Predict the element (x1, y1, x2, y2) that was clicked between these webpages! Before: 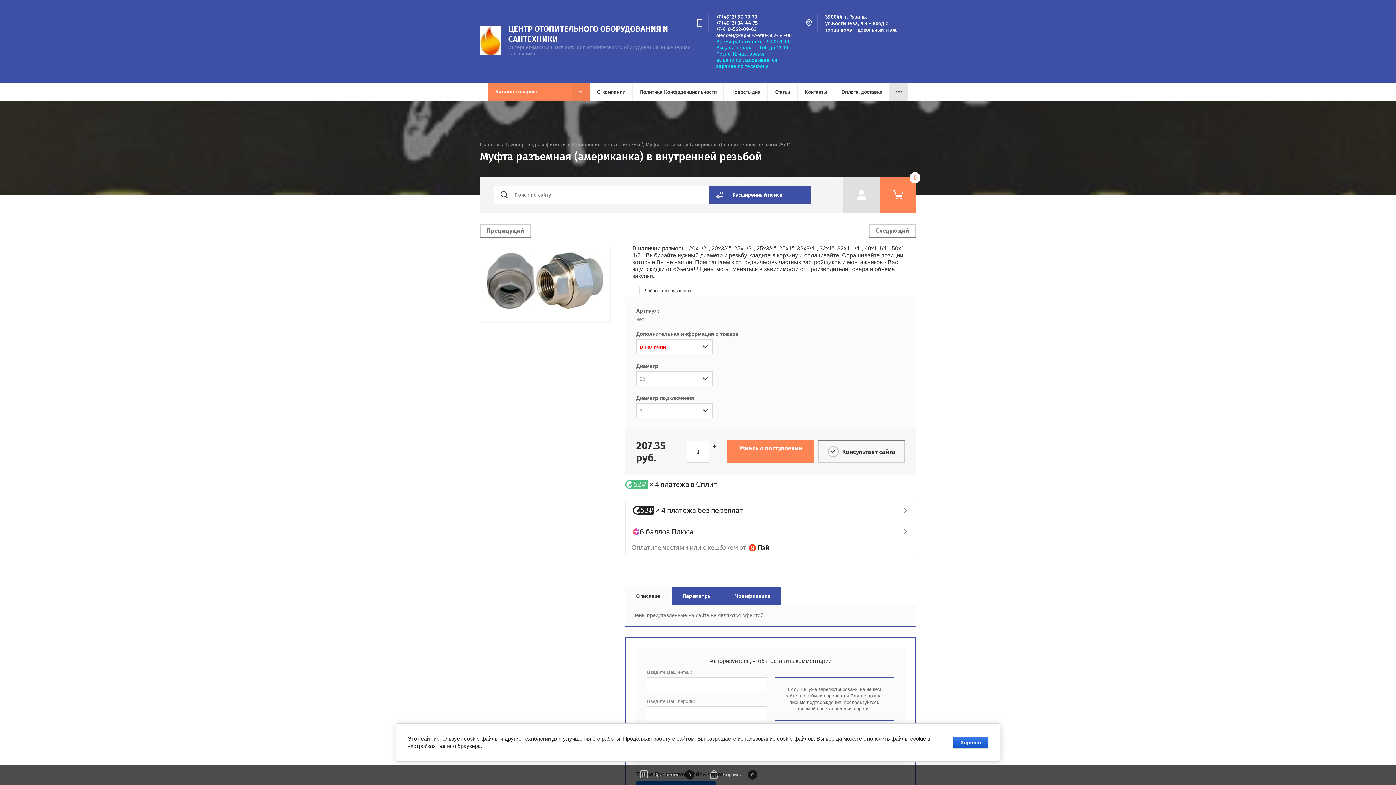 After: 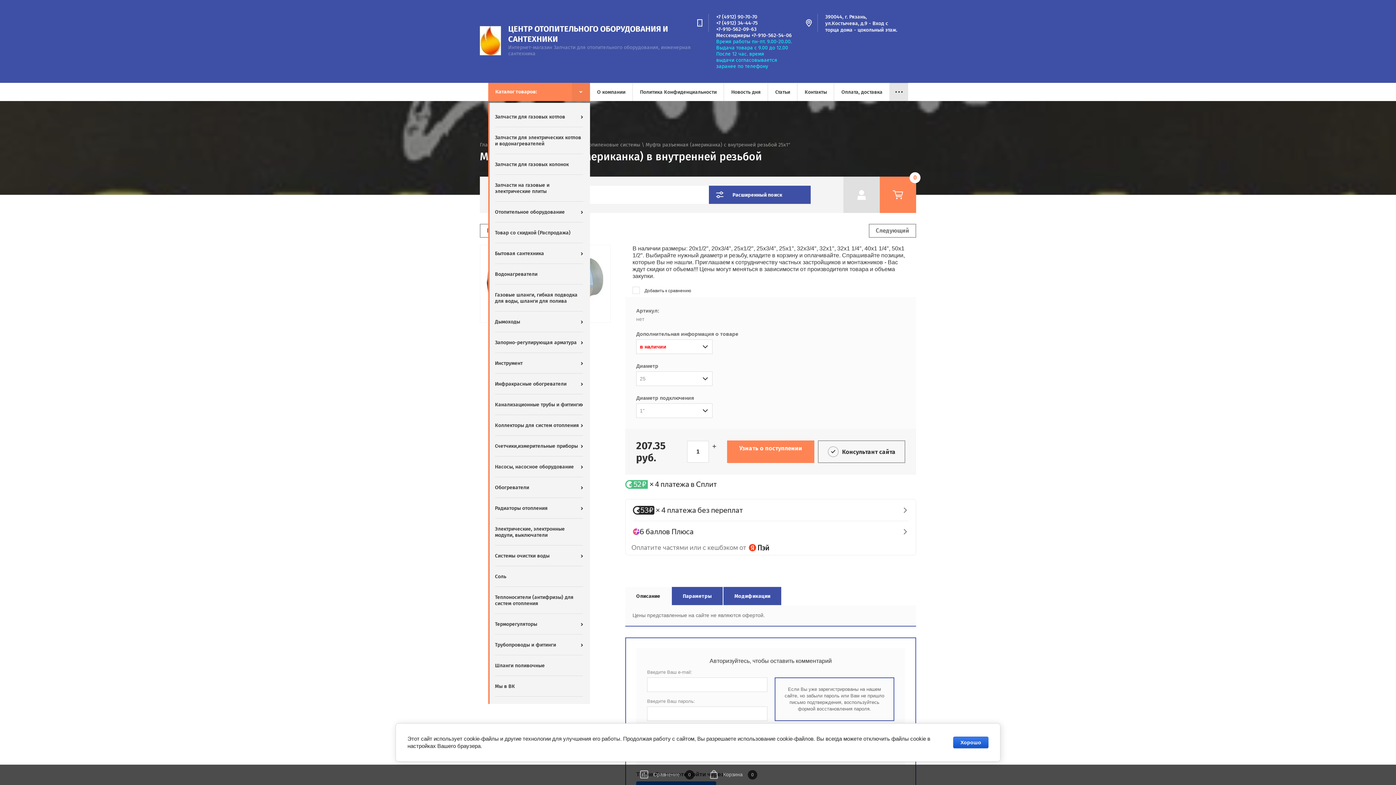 Action: bbox: (488, 82, 590, 101) label: Каталог товаров: